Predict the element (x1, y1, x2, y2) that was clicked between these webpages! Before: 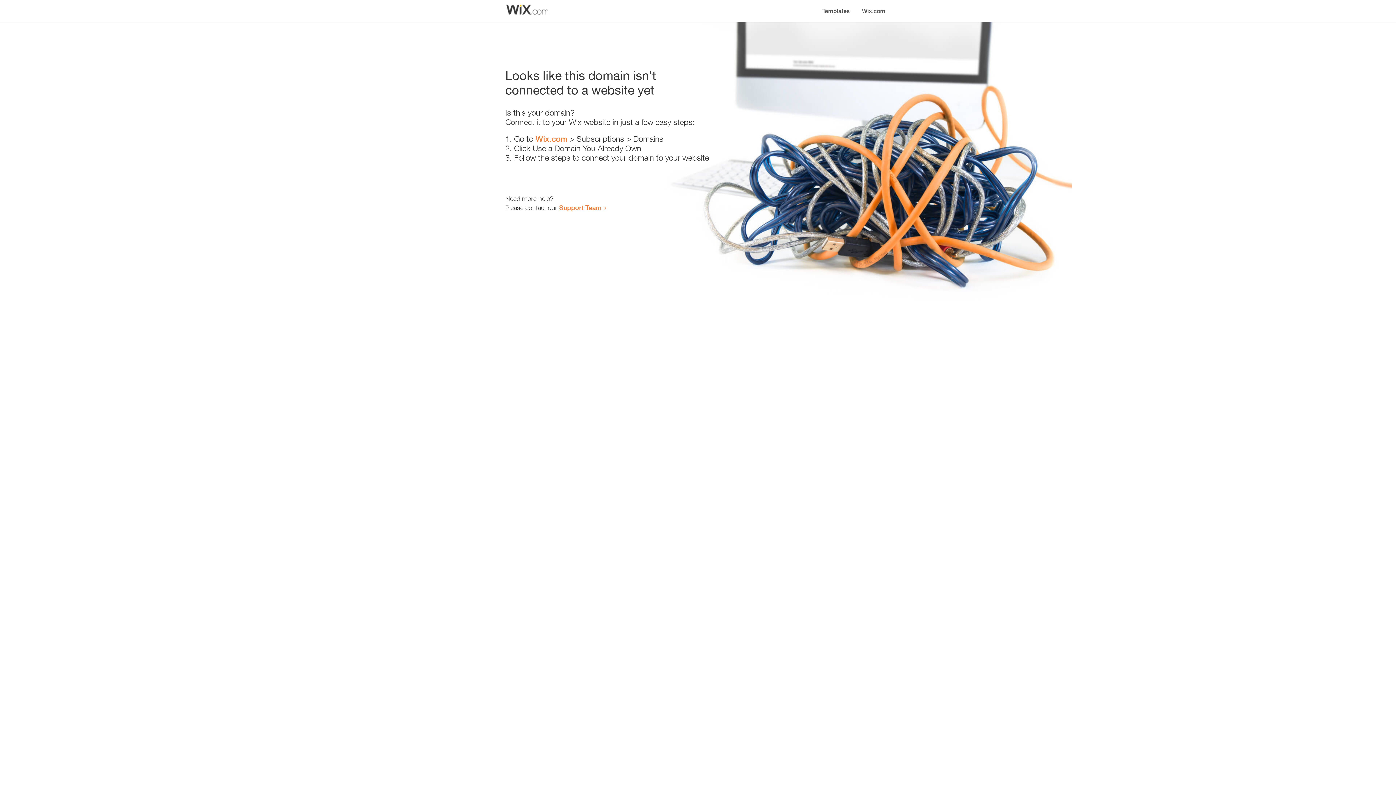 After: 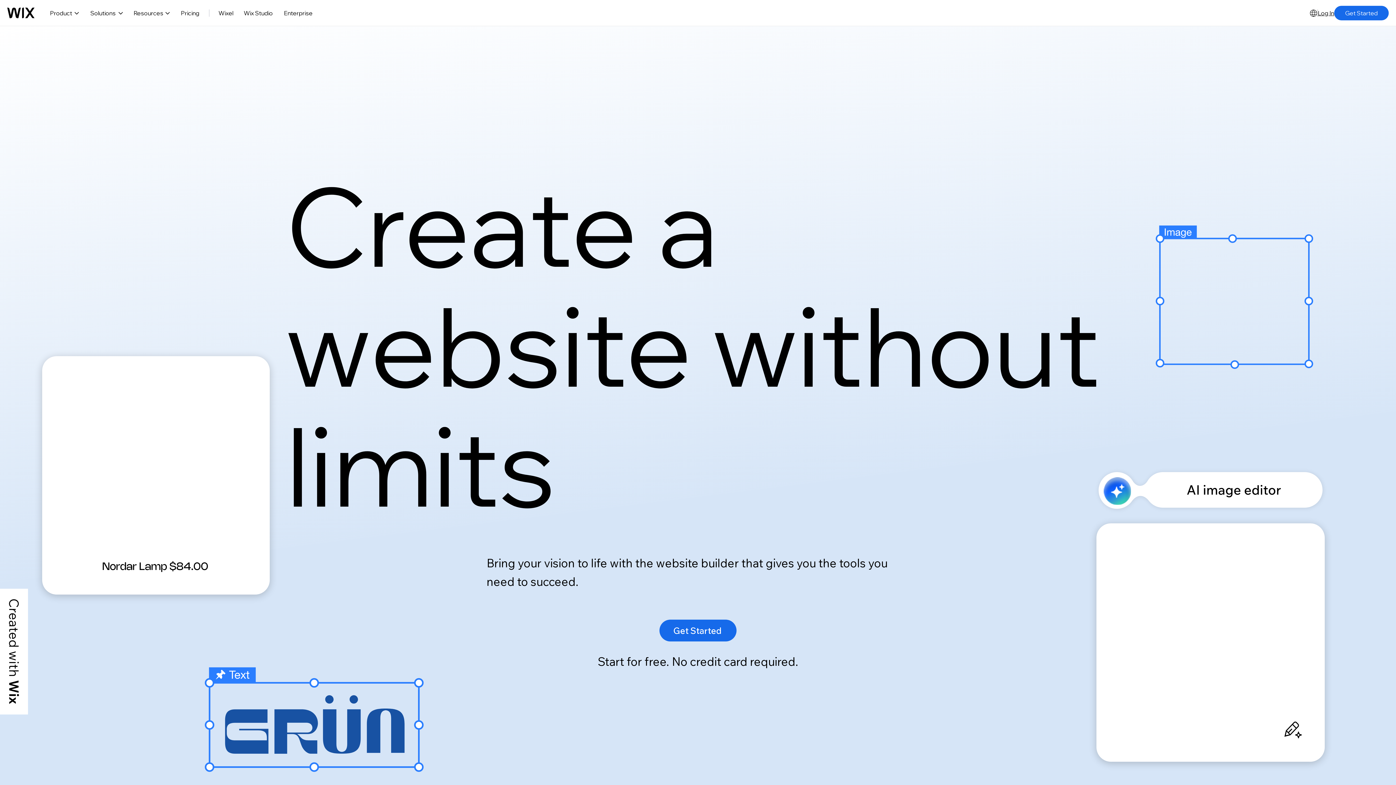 Action: label: Wix.com bbox: (856, 0, 890, 14)